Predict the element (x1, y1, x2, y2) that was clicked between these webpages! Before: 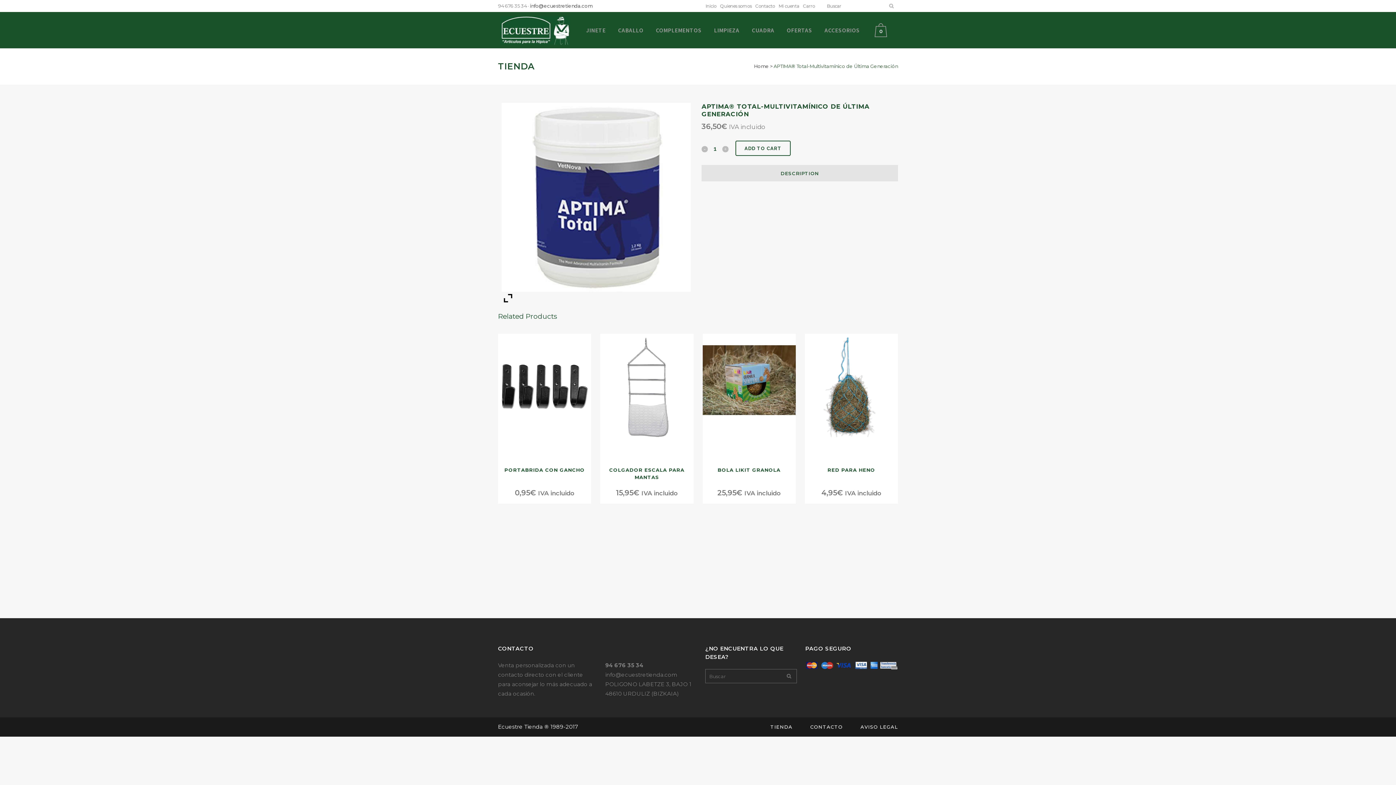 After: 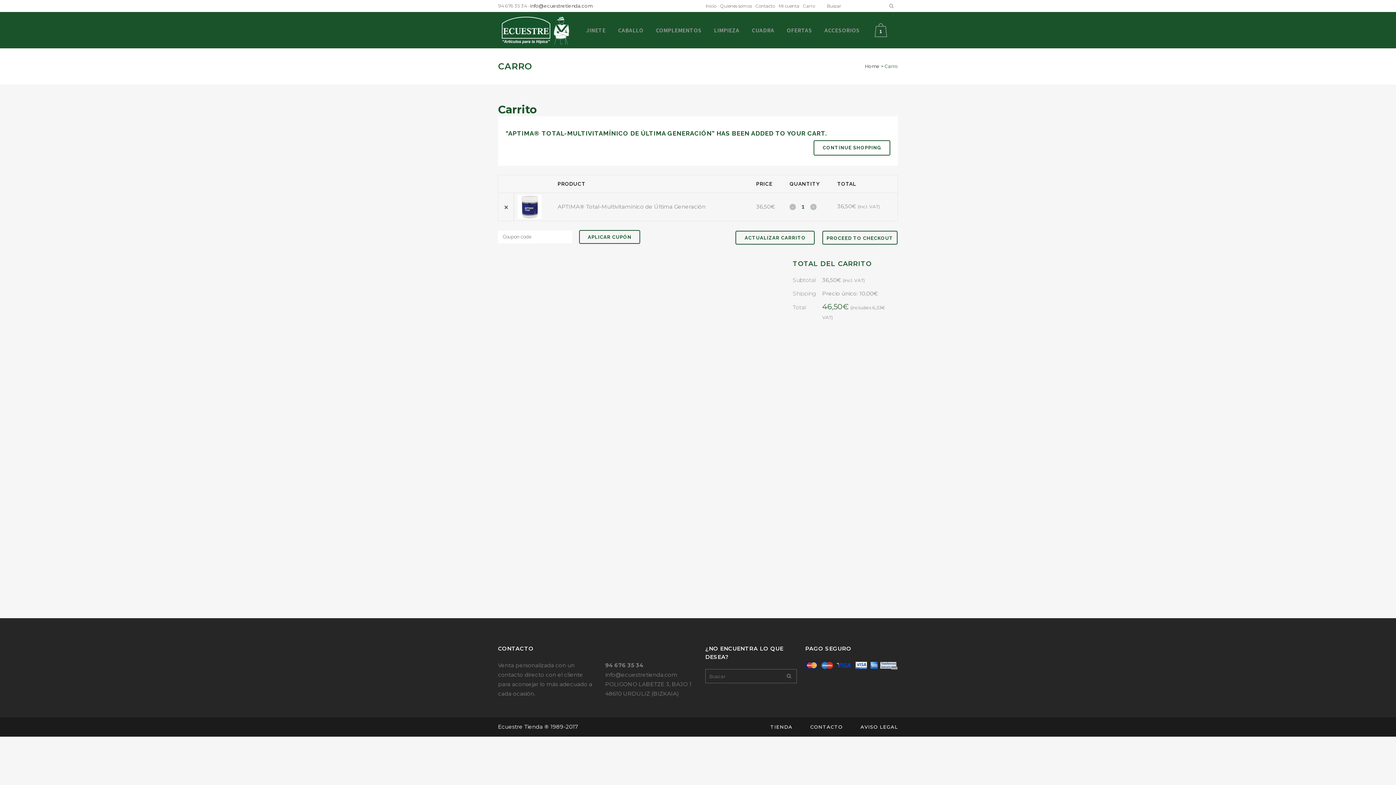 Action: bbox: (735, 140, 790, 156) label: ADD TO CART